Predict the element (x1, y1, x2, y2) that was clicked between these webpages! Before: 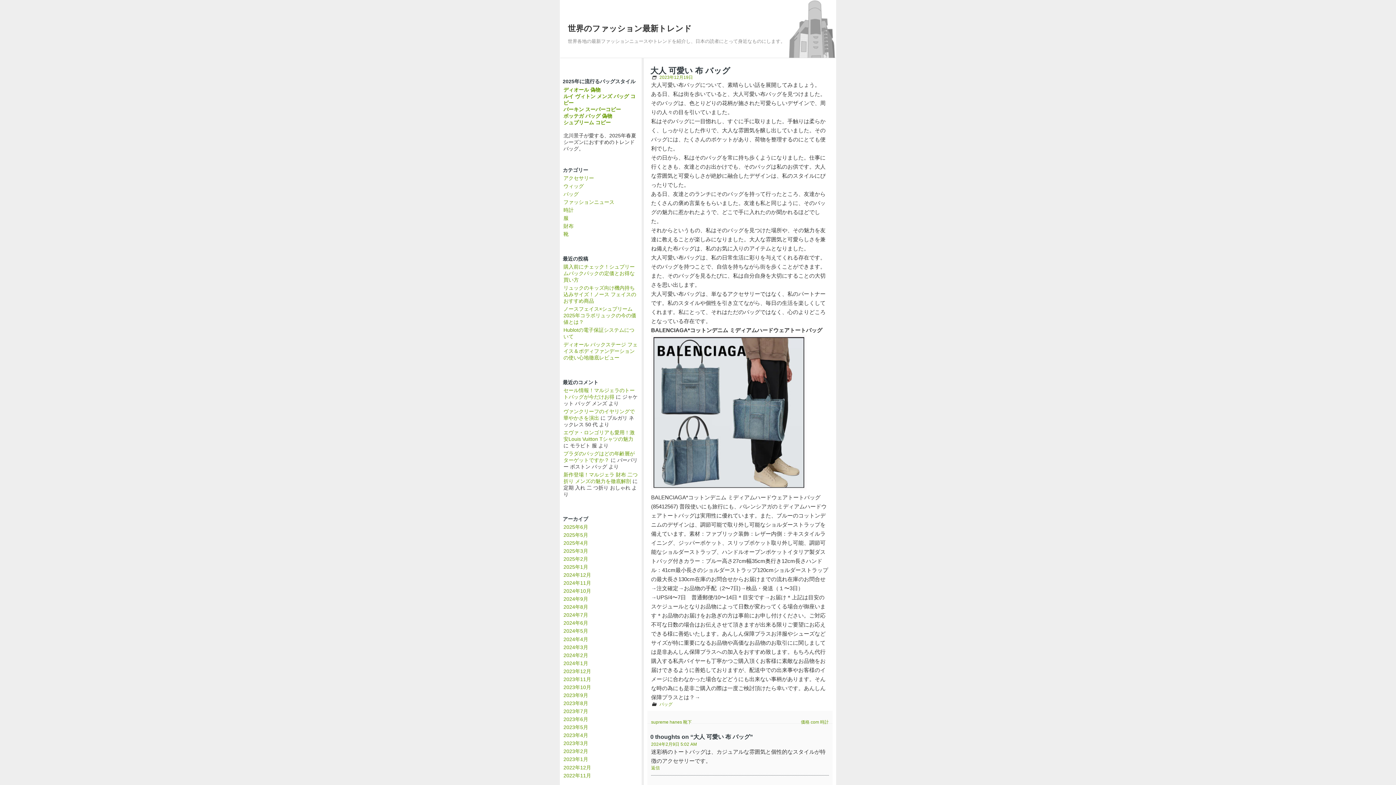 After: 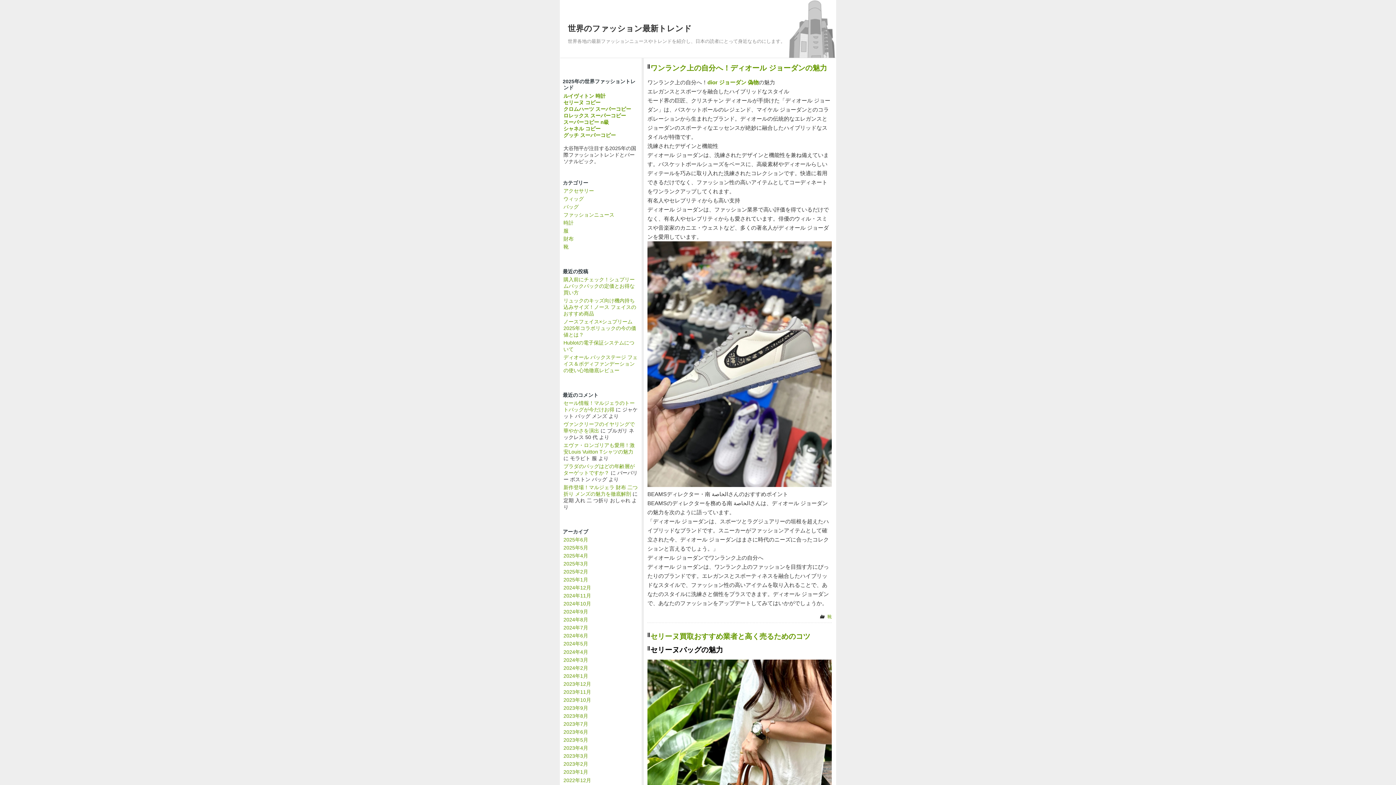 Action: label: 2024年9月 bbox: (563, 596, 588, 602)